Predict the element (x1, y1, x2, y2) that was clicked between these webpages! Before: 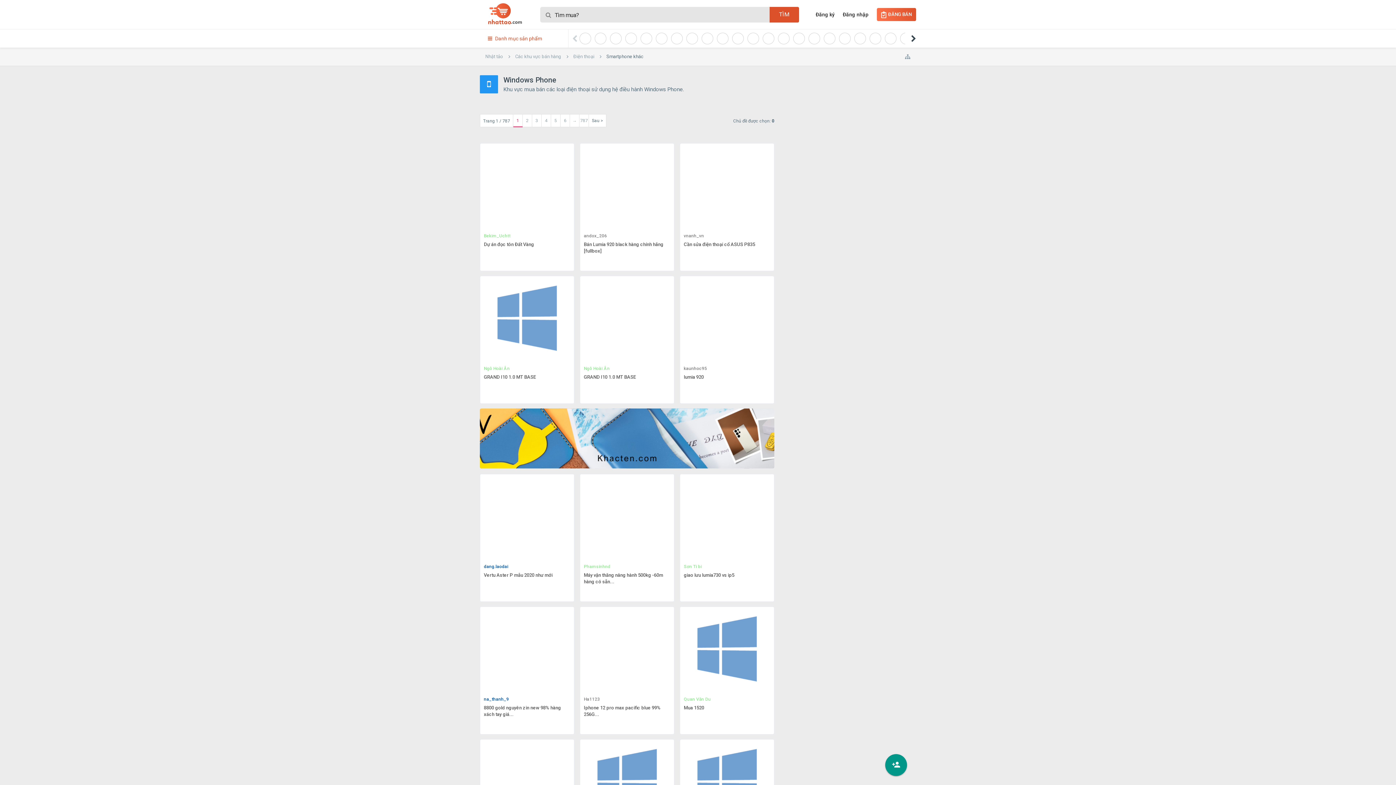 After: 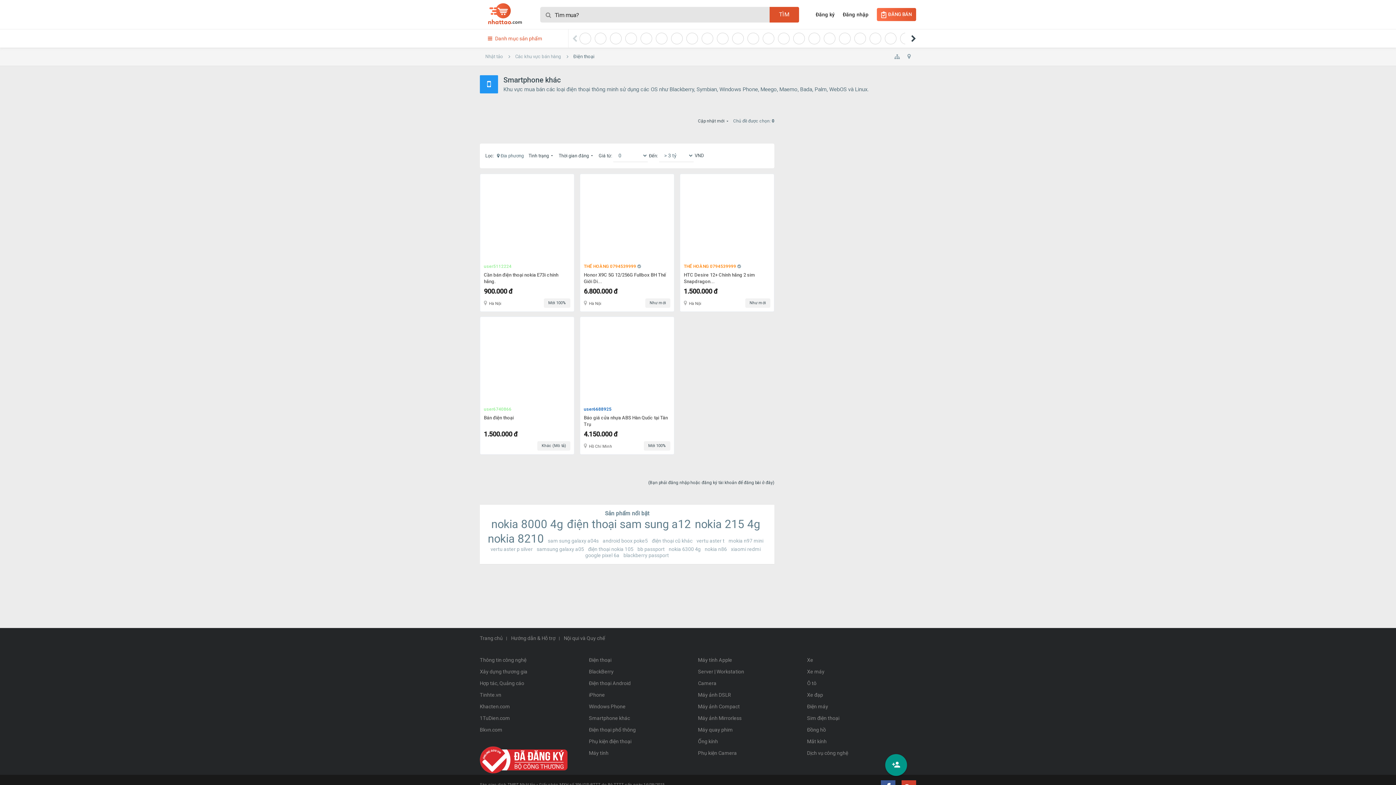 Action: bbox: (600, 47, 649, 66) label: Smartphone khác